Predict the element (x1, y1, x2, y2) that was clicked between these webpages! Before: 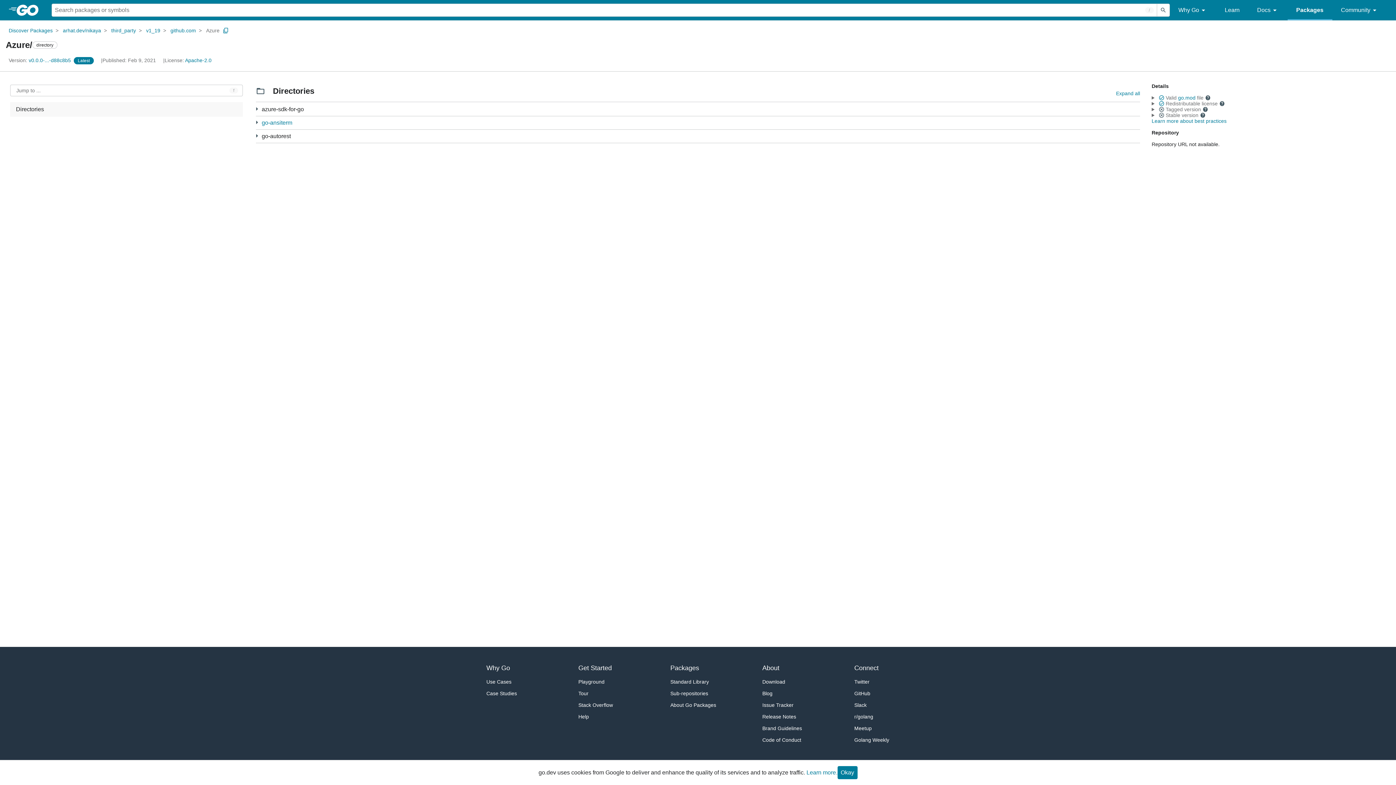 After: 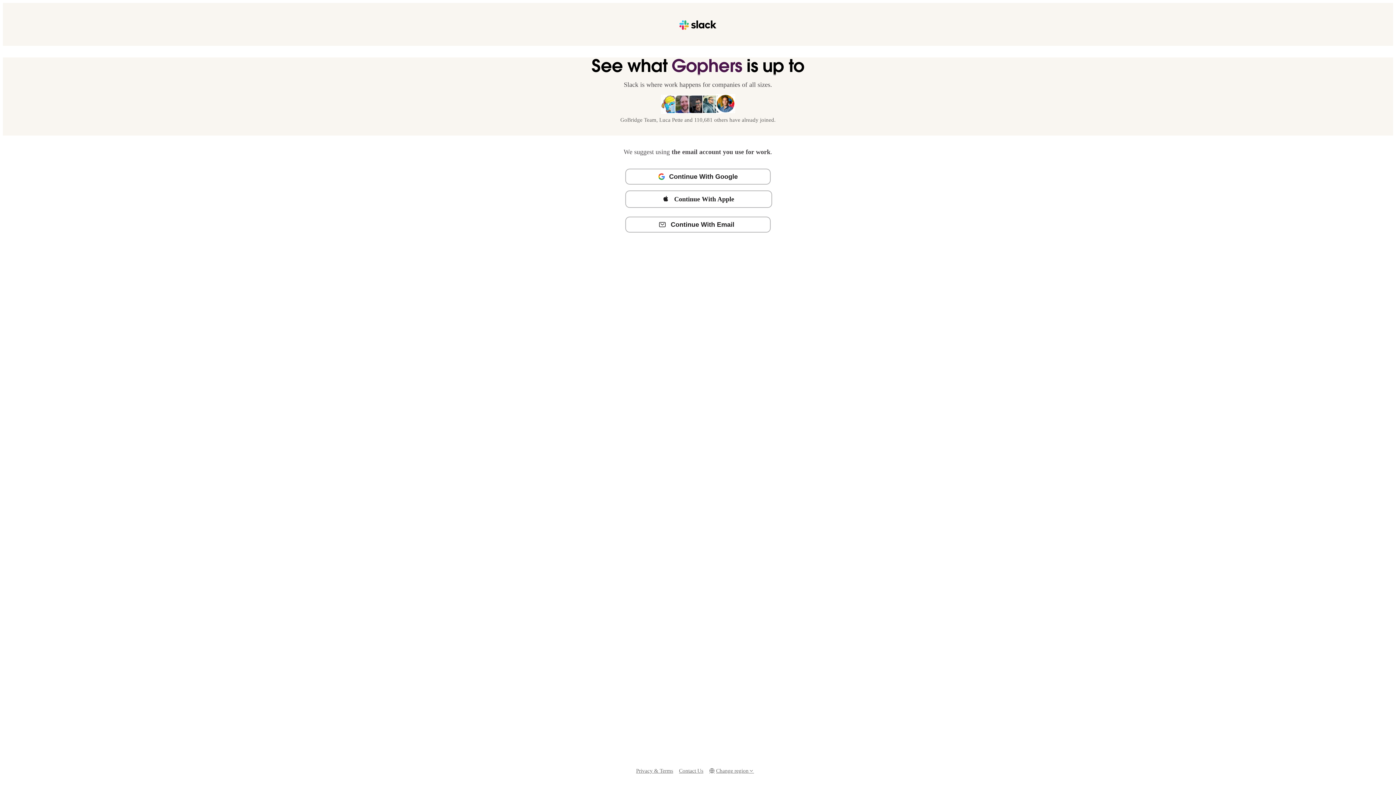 Action: bbox: (854, 699, 909, 711) label: Slack